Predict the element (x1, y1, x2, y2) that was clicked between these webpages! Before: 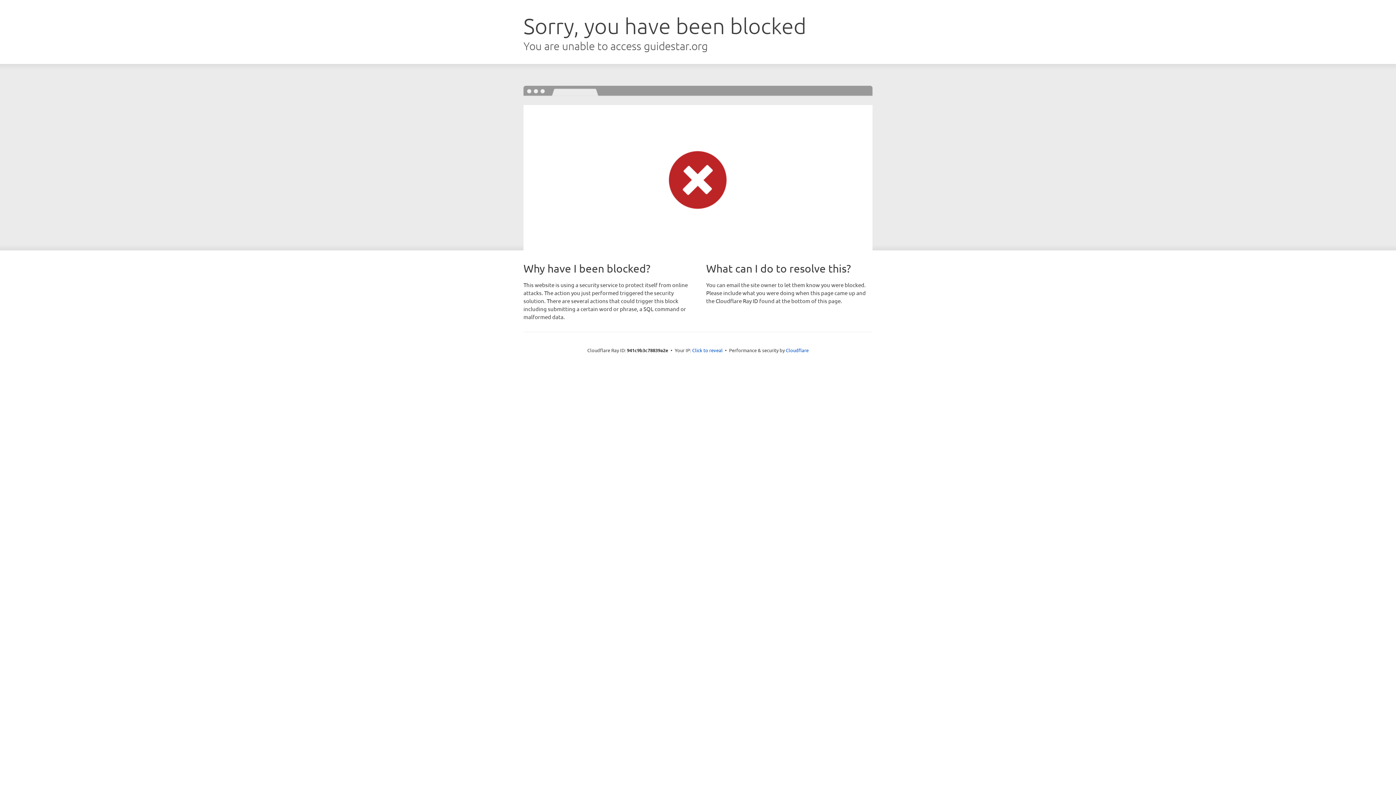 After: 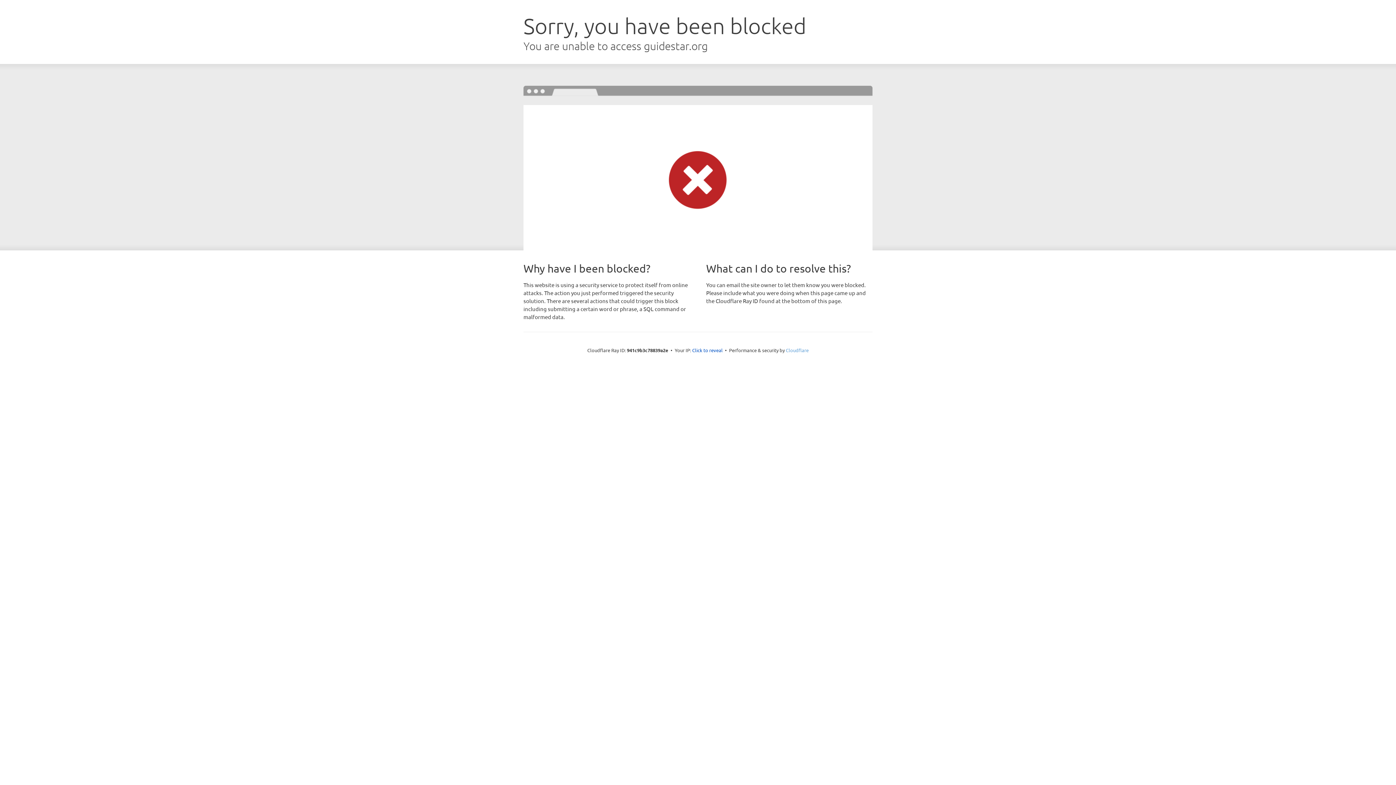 Action: label: Cloudflare bbox: (786, 347, 808, 353)